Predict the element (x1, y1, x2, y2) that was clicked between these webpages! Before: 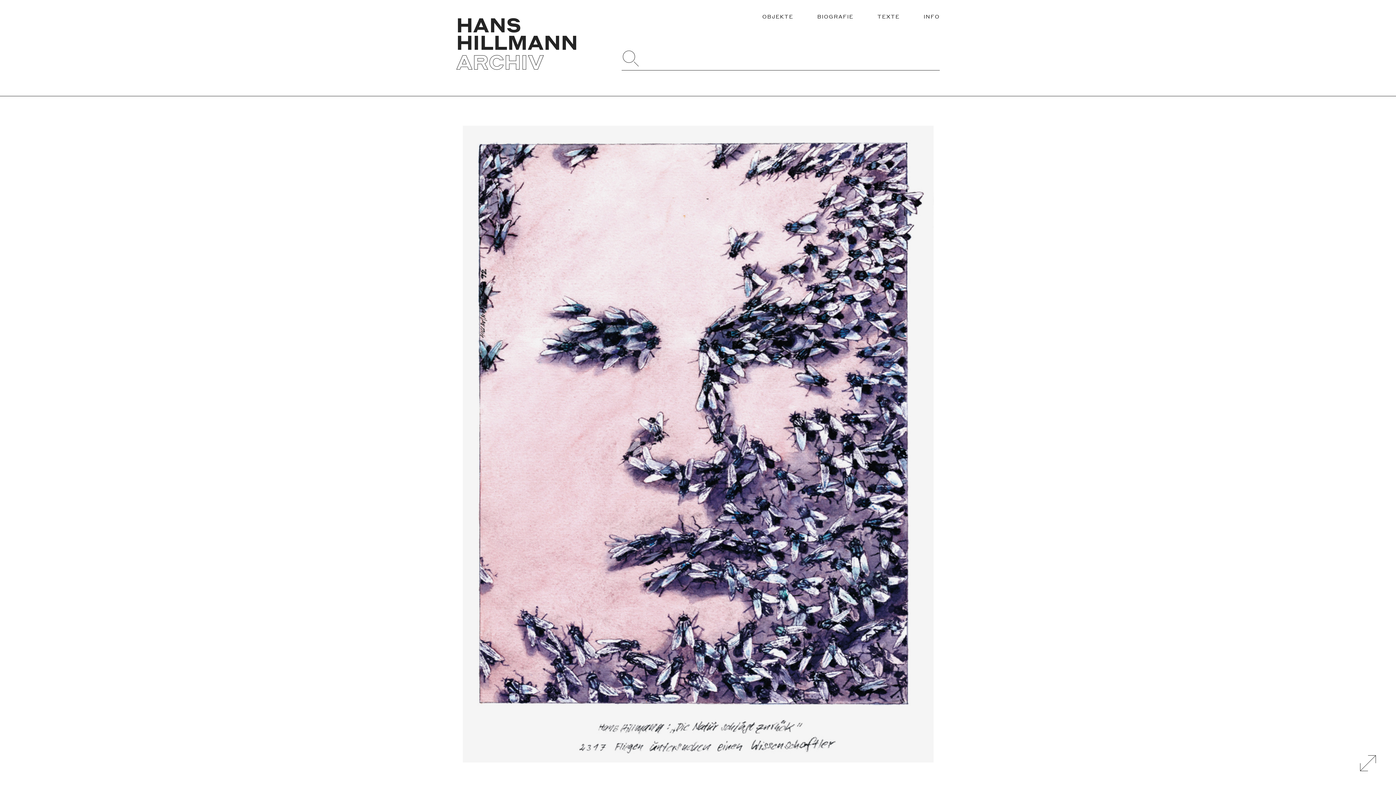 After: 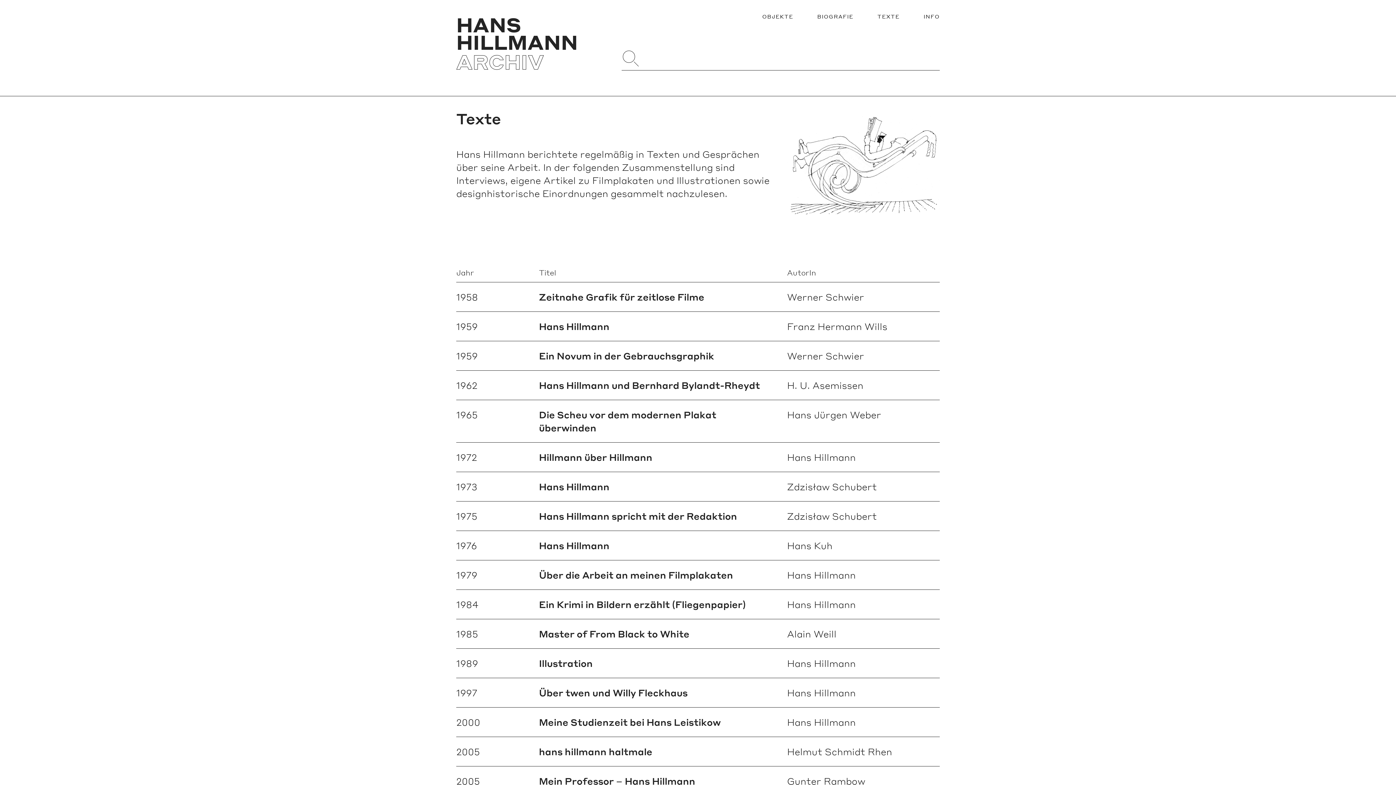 Action: label: TEXTE bbox: (877, 12, 899, 20)